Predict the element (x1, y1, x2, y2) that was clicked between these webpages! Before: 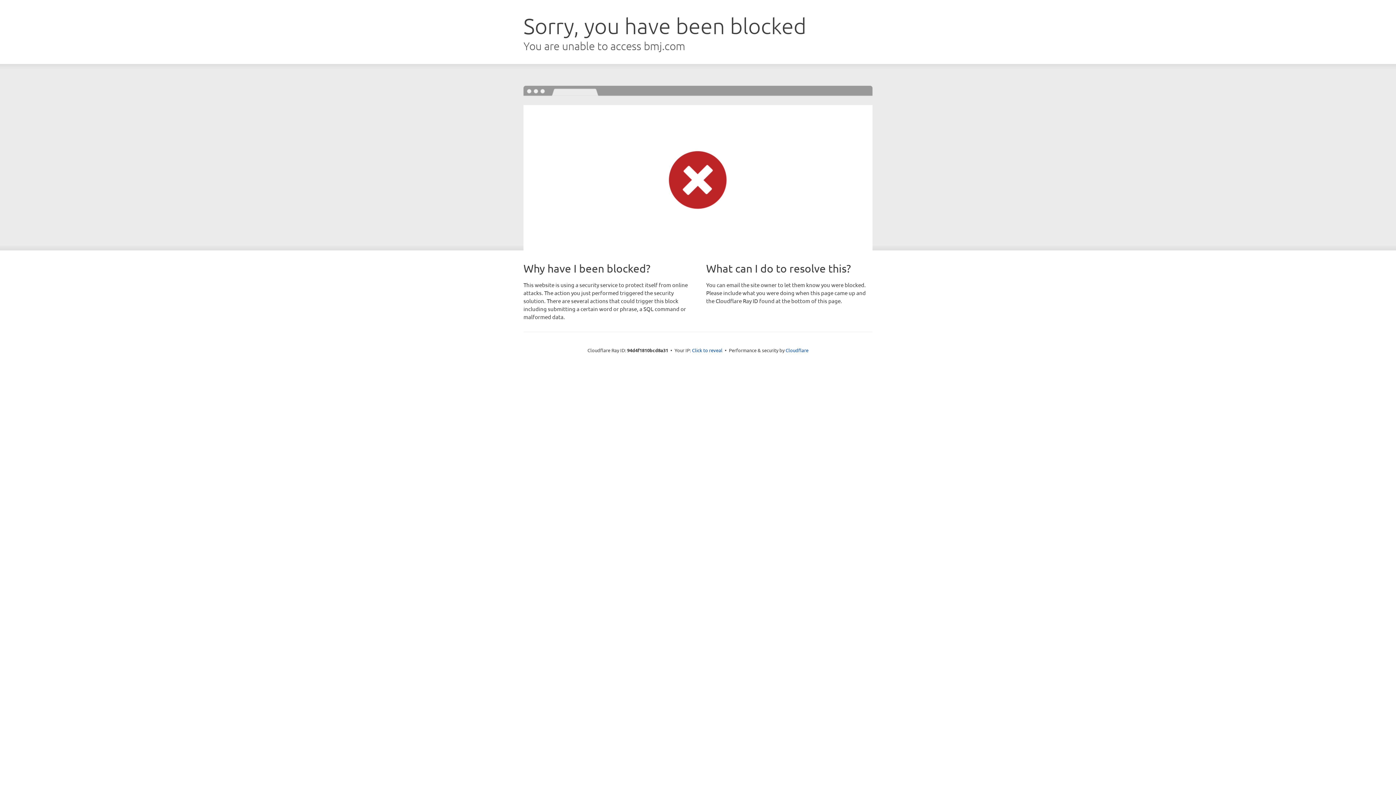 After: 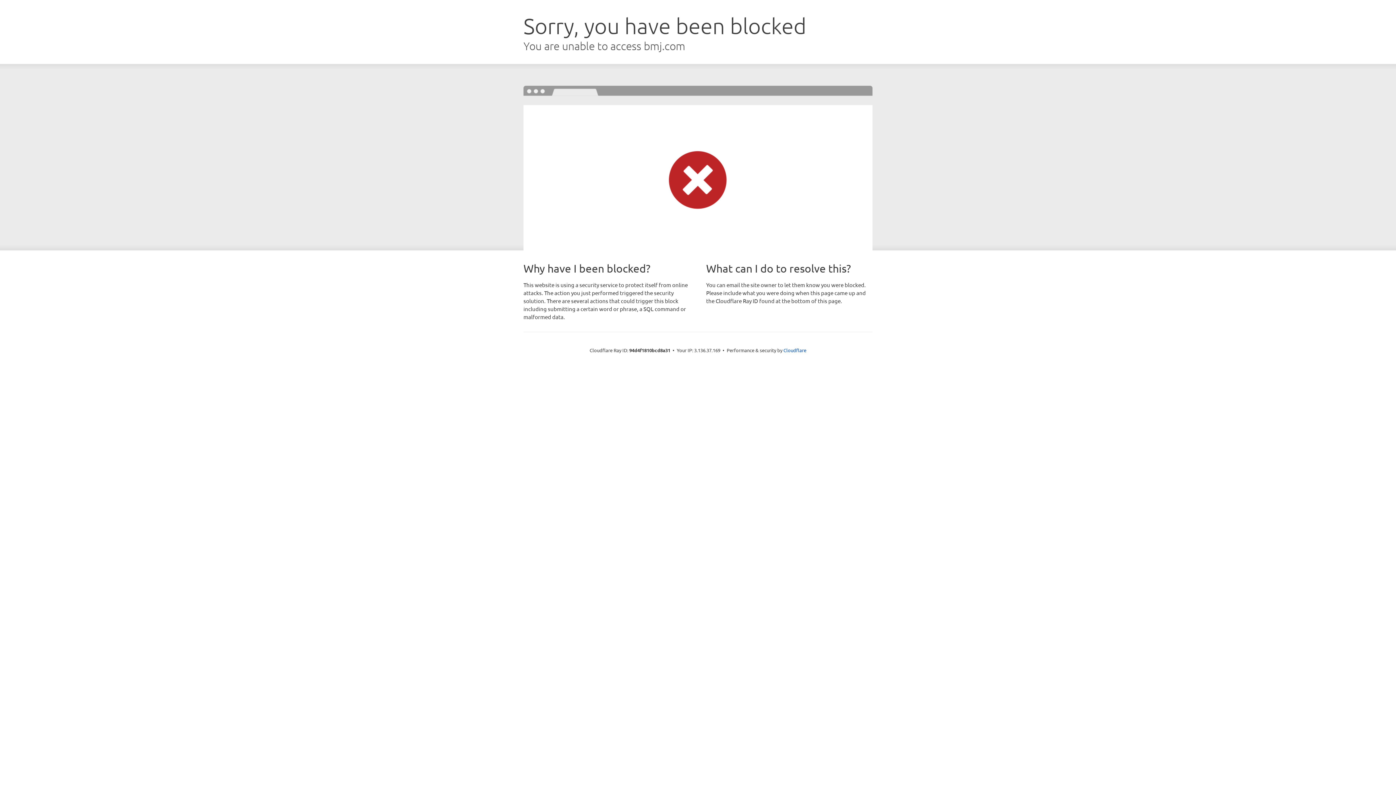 Action: bbox: (692, 346, 722, 353) label: Click to reveal